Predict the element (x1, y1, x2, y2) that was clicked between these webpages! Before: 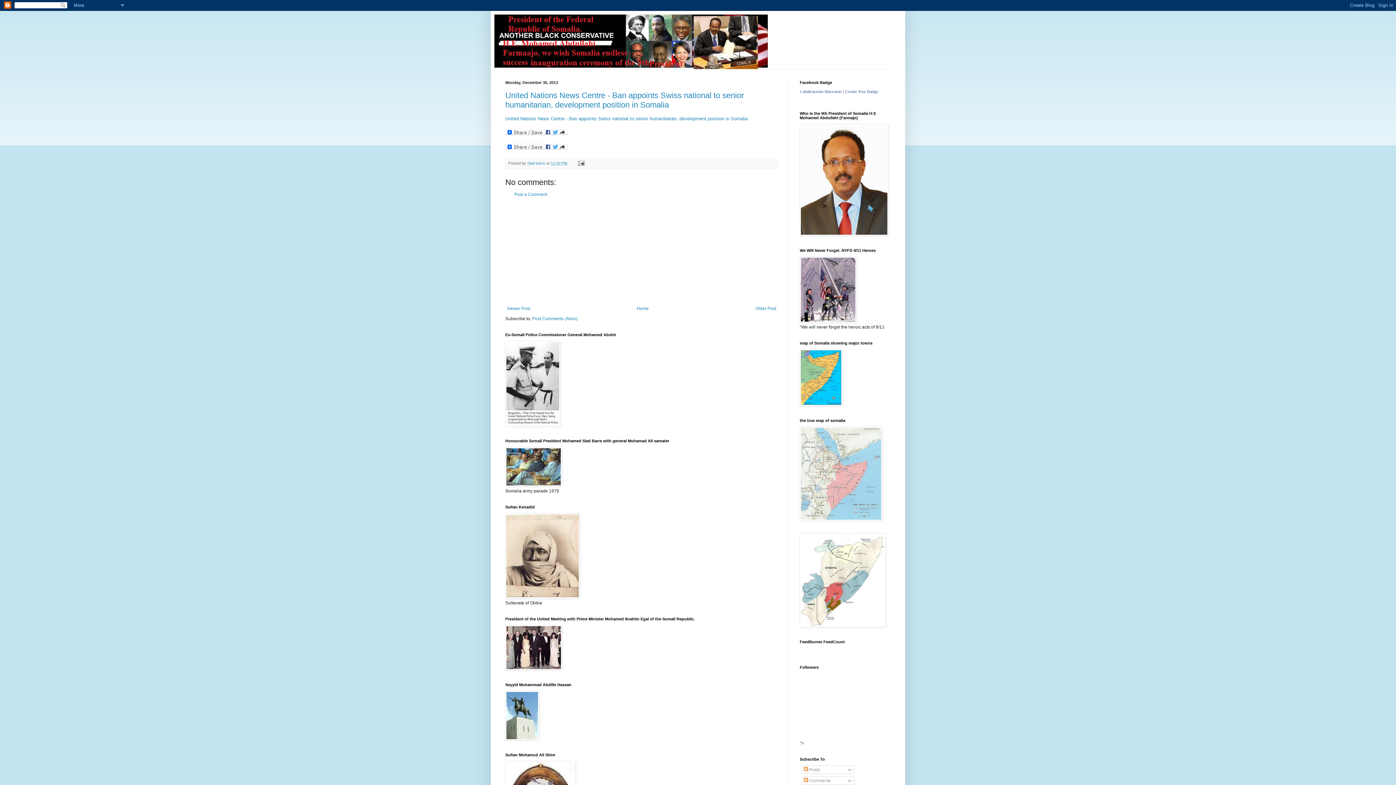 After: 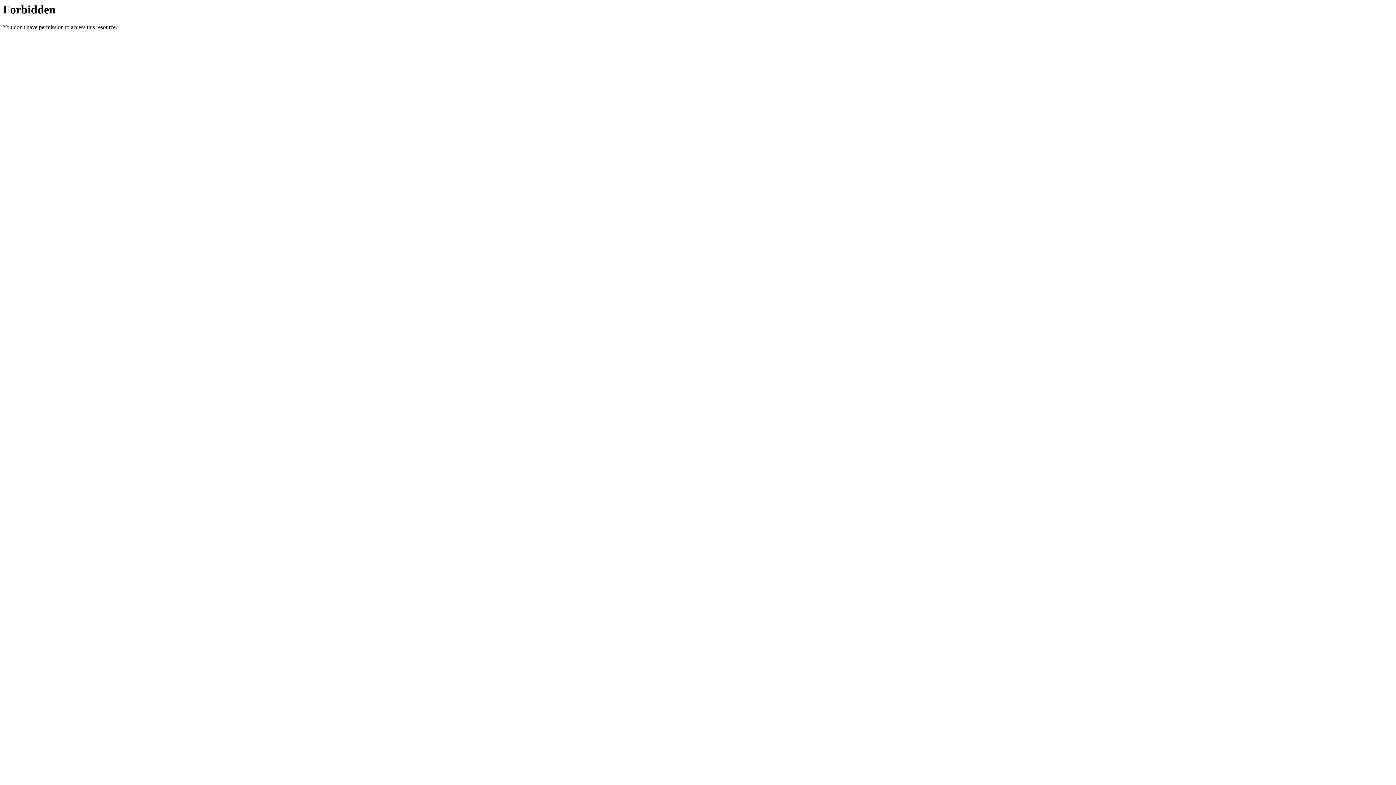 Action: bbox: (505, 90, 744, 109) label: United Nations News Centre - Ban appoints Swiss national to senior humanitarian, development position in Somalia